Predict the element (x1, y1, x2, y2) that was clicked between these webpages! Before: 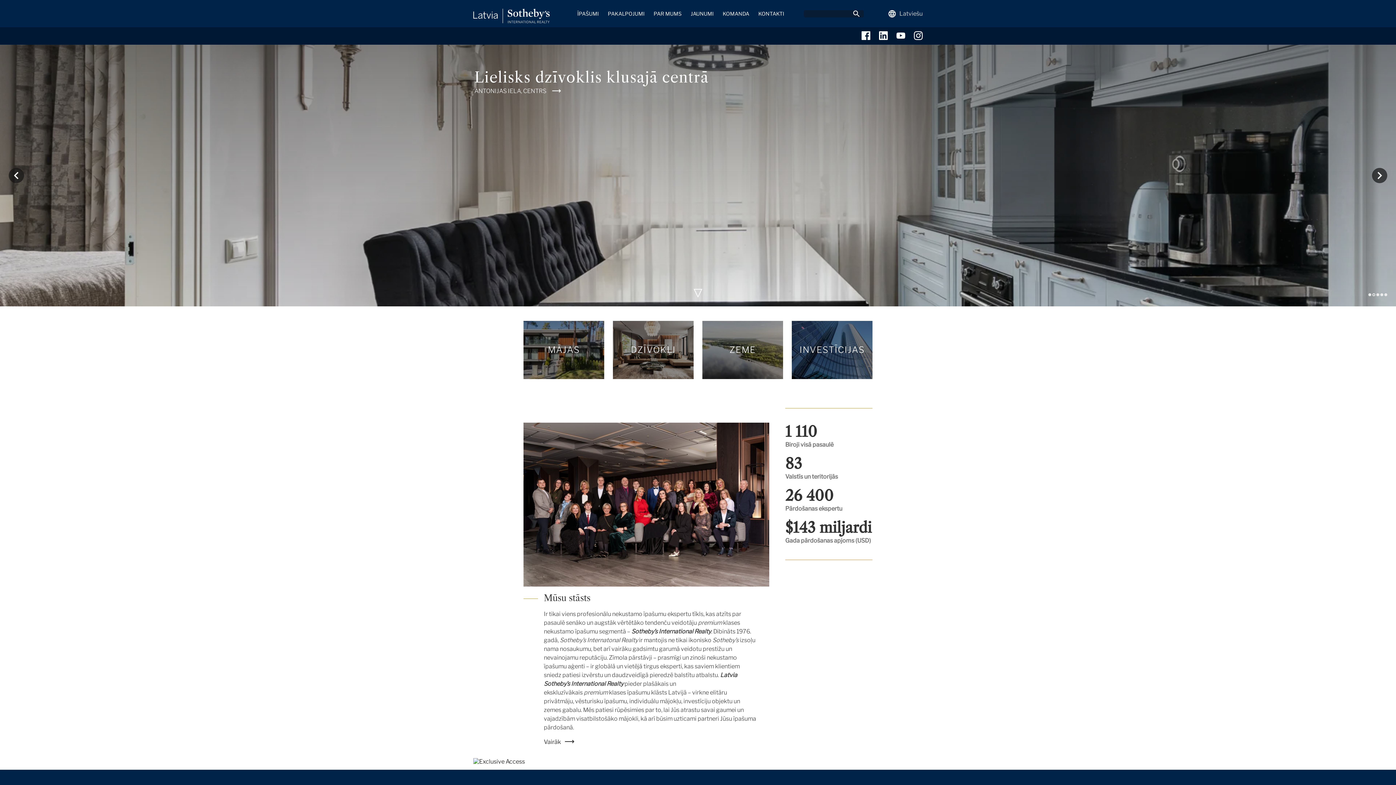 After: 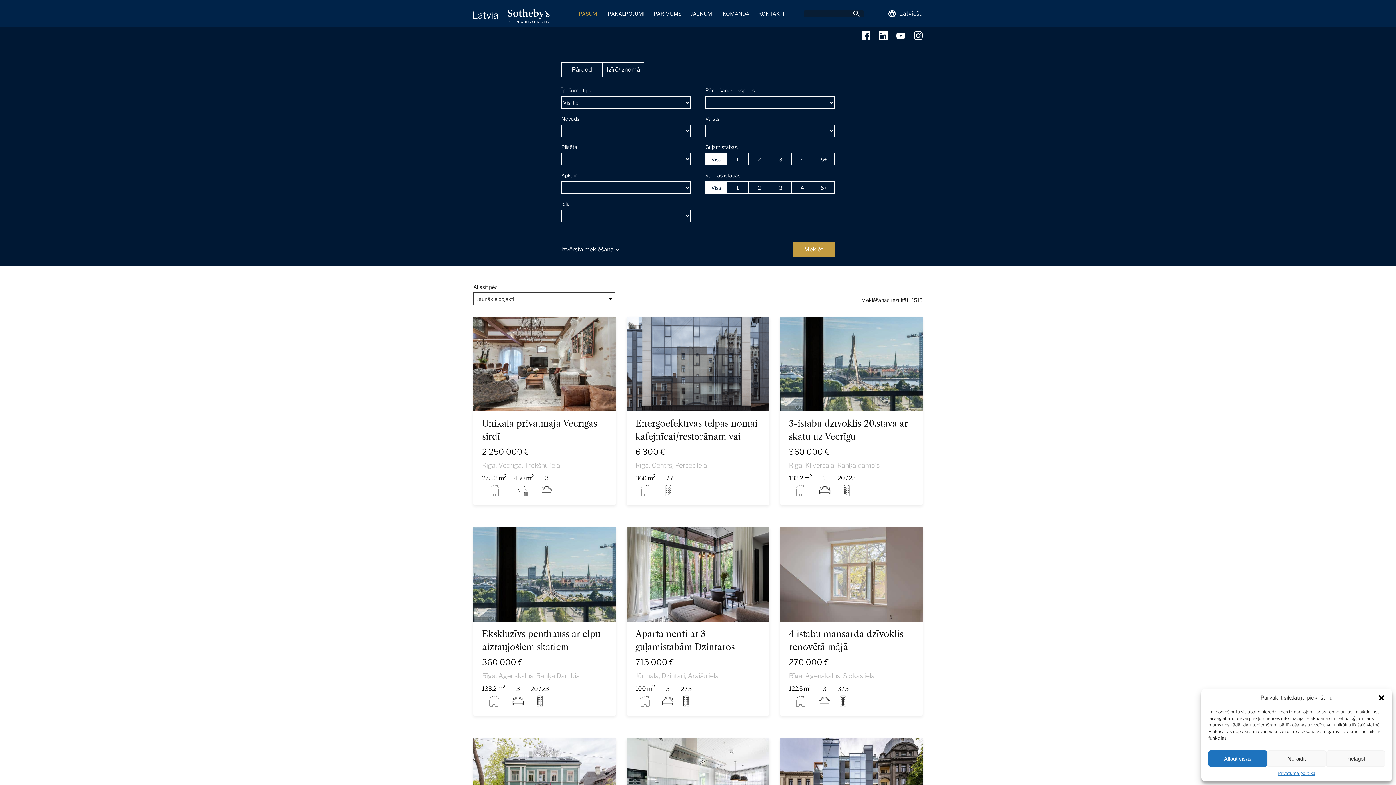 Action: label: ĪPAŠUMI bbox: (577, 9, 598, 18)